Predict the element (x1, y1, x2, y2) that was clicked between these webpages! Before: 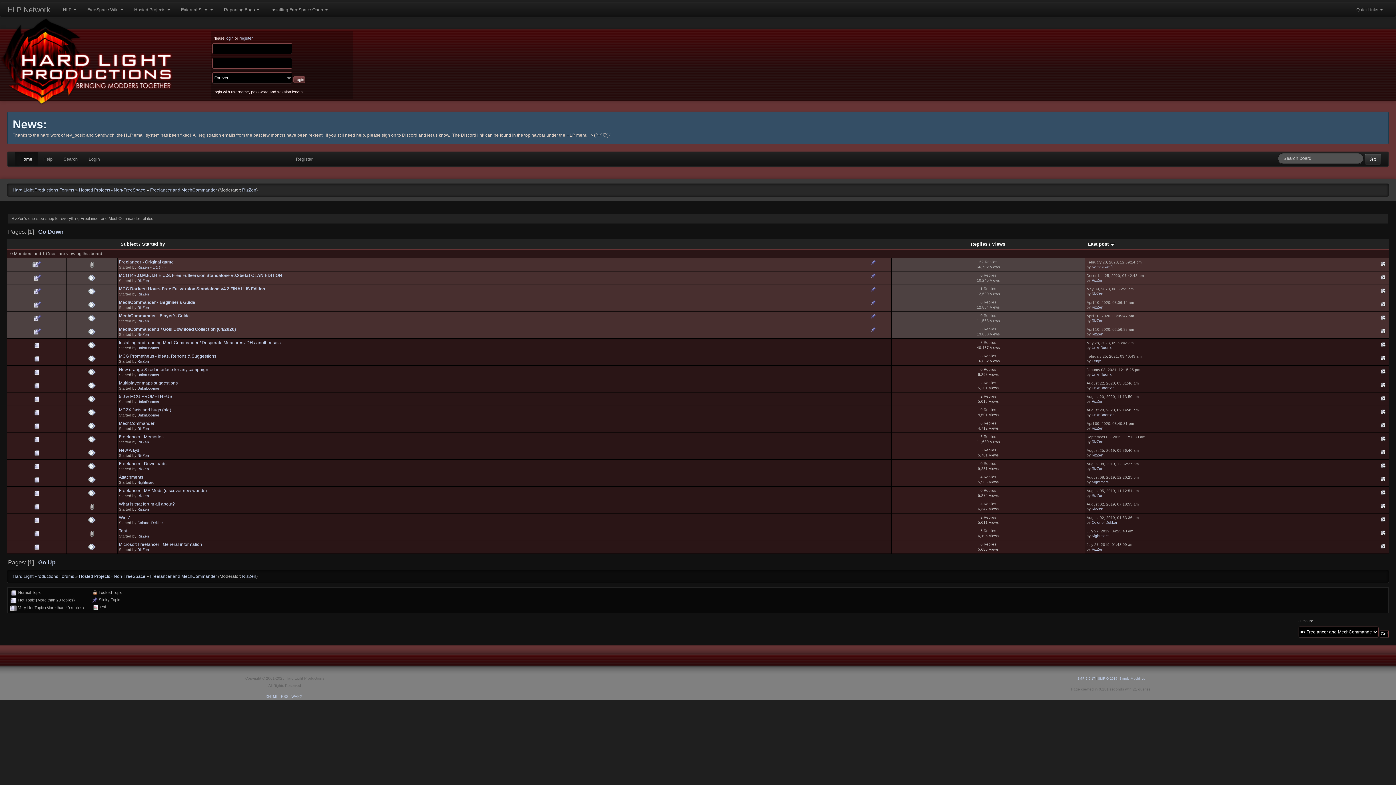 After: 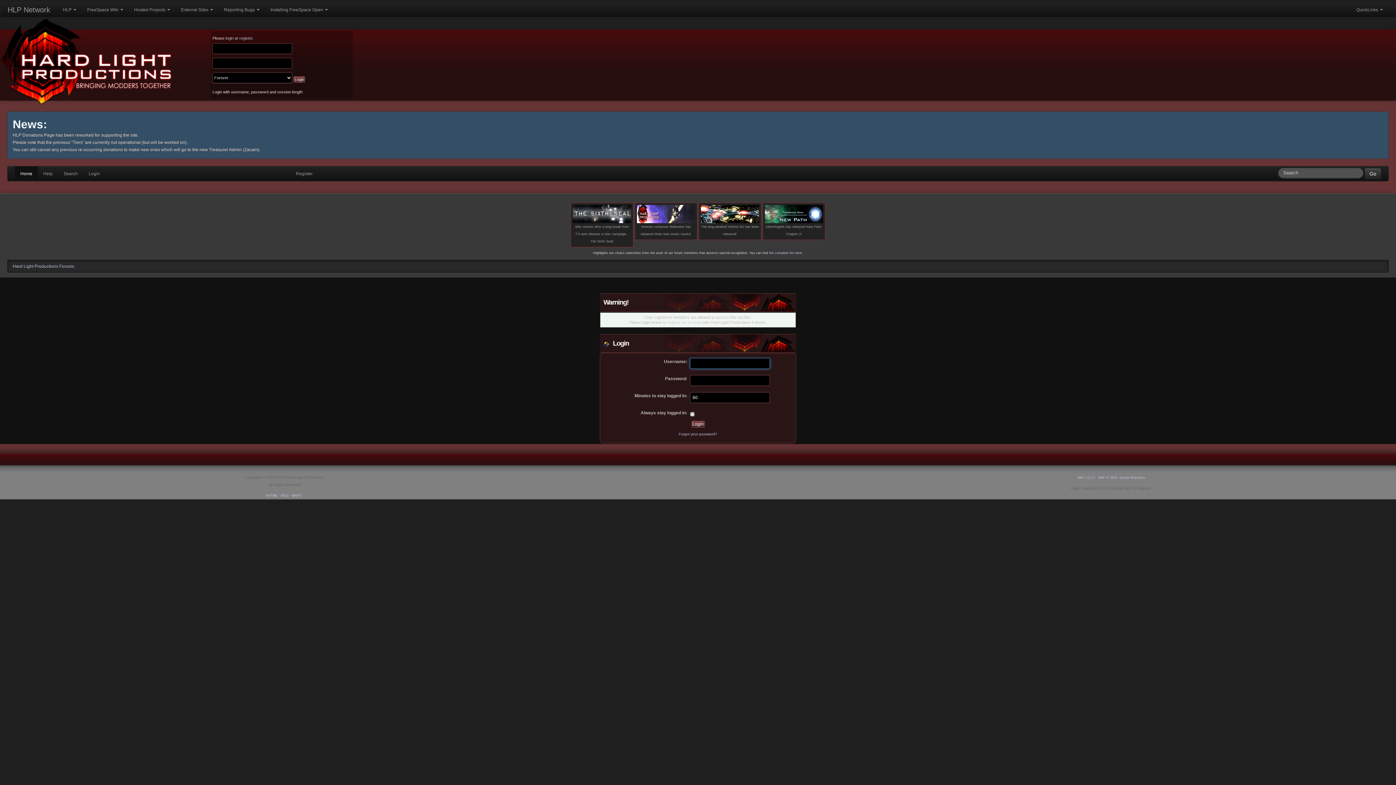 Action: label: RizZen bbox: (1092, 278, 1103, 282)